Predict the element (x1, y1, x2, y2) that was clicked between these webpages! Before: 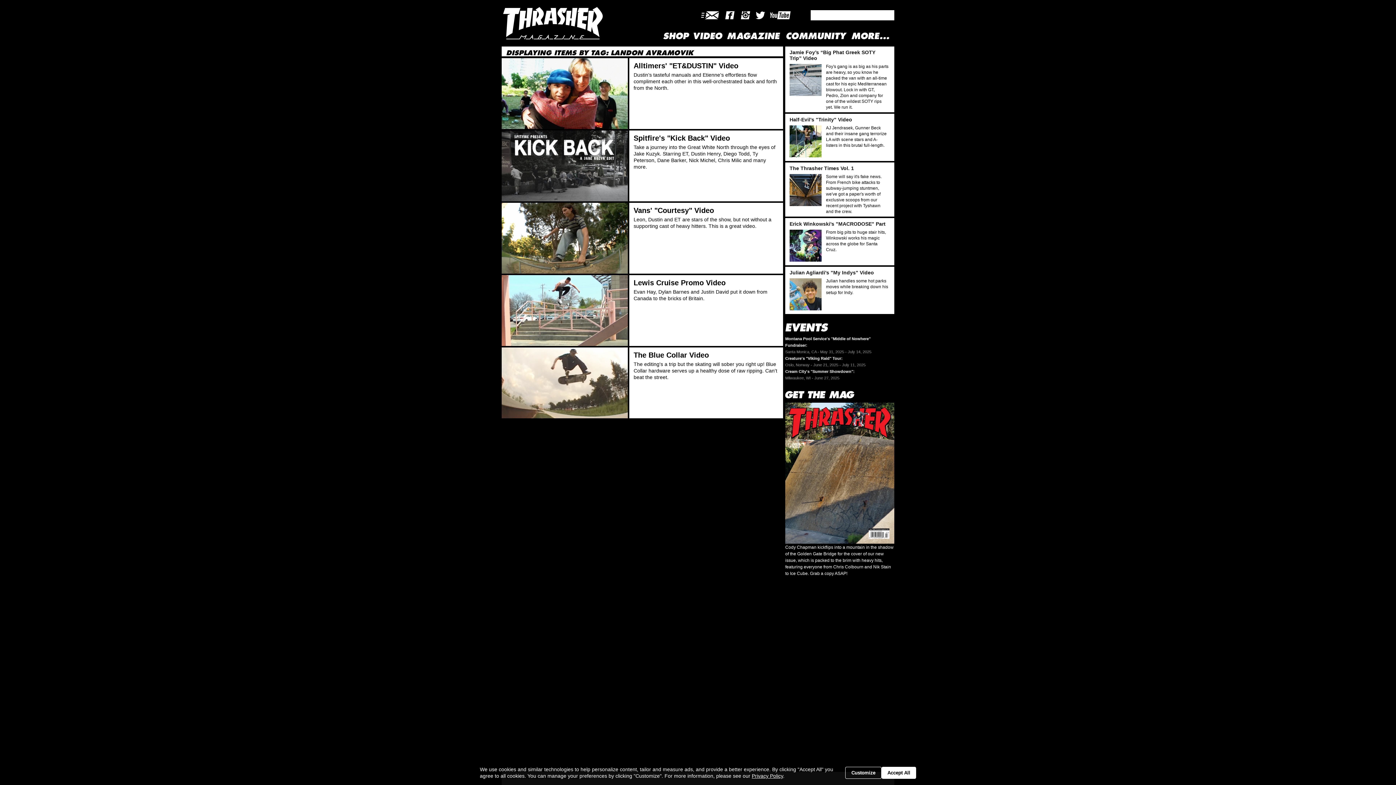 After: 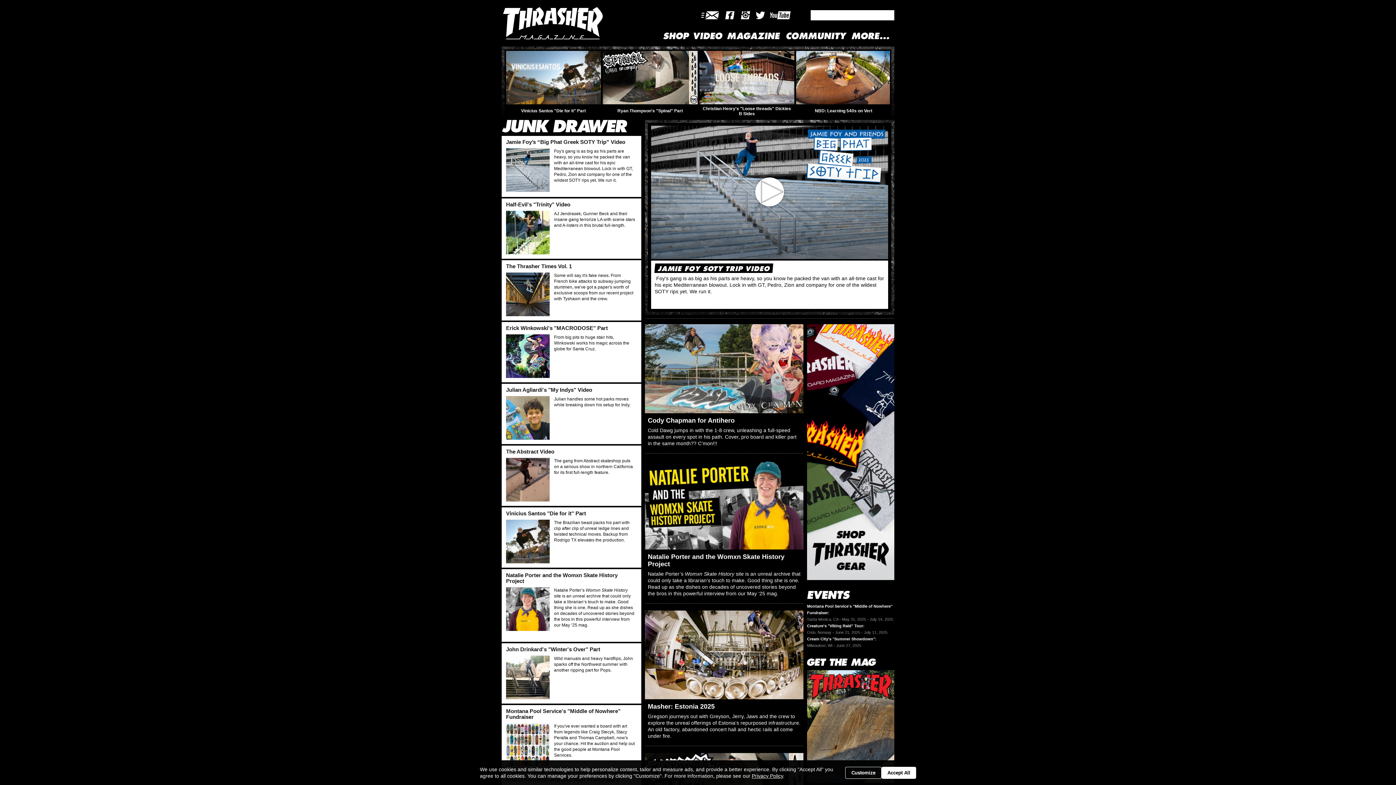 Action: label: THRASHER MAGAZINE bbox: (503, 39, 602, 72)